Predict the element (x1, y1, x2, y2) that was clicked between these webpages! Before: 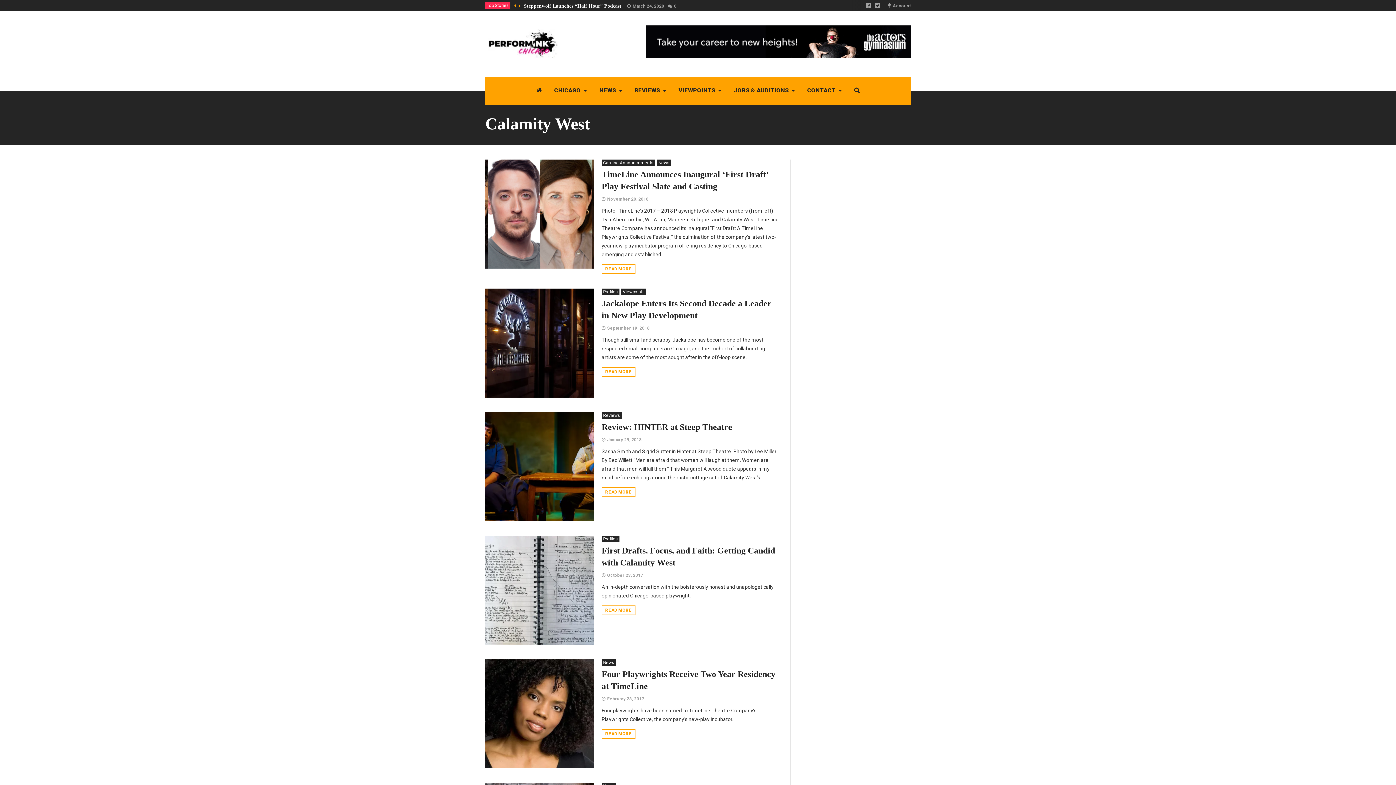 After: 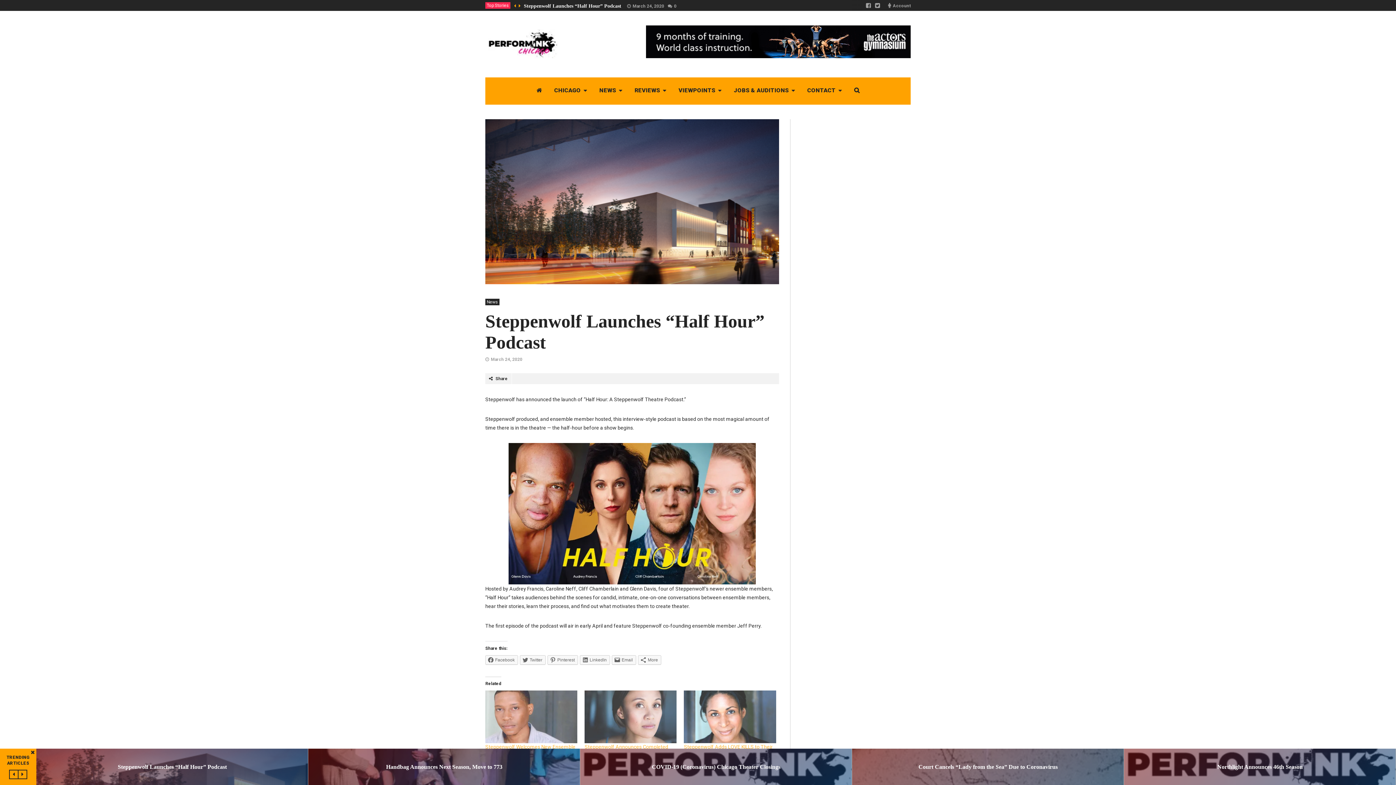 Action: bbox: (668, 3, 676, 8) label: 0